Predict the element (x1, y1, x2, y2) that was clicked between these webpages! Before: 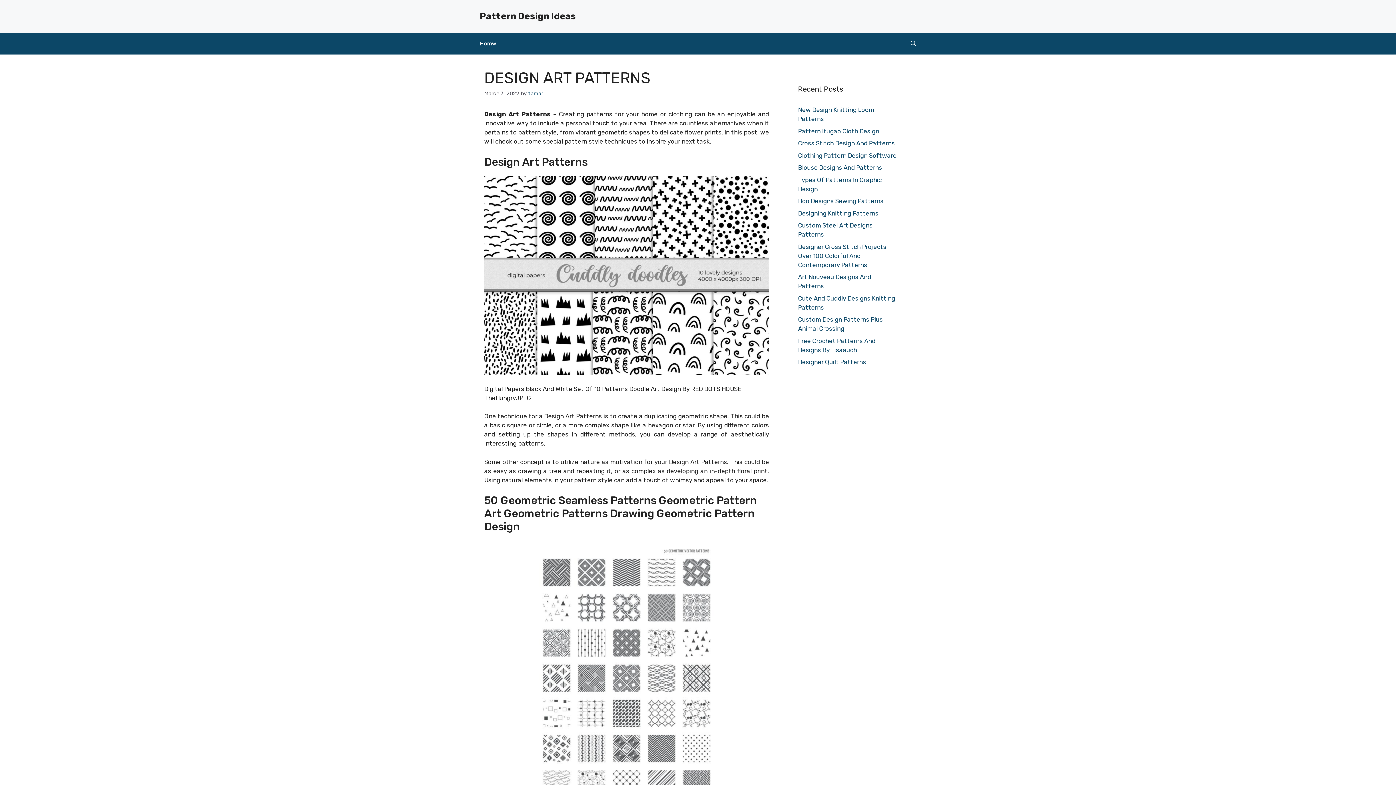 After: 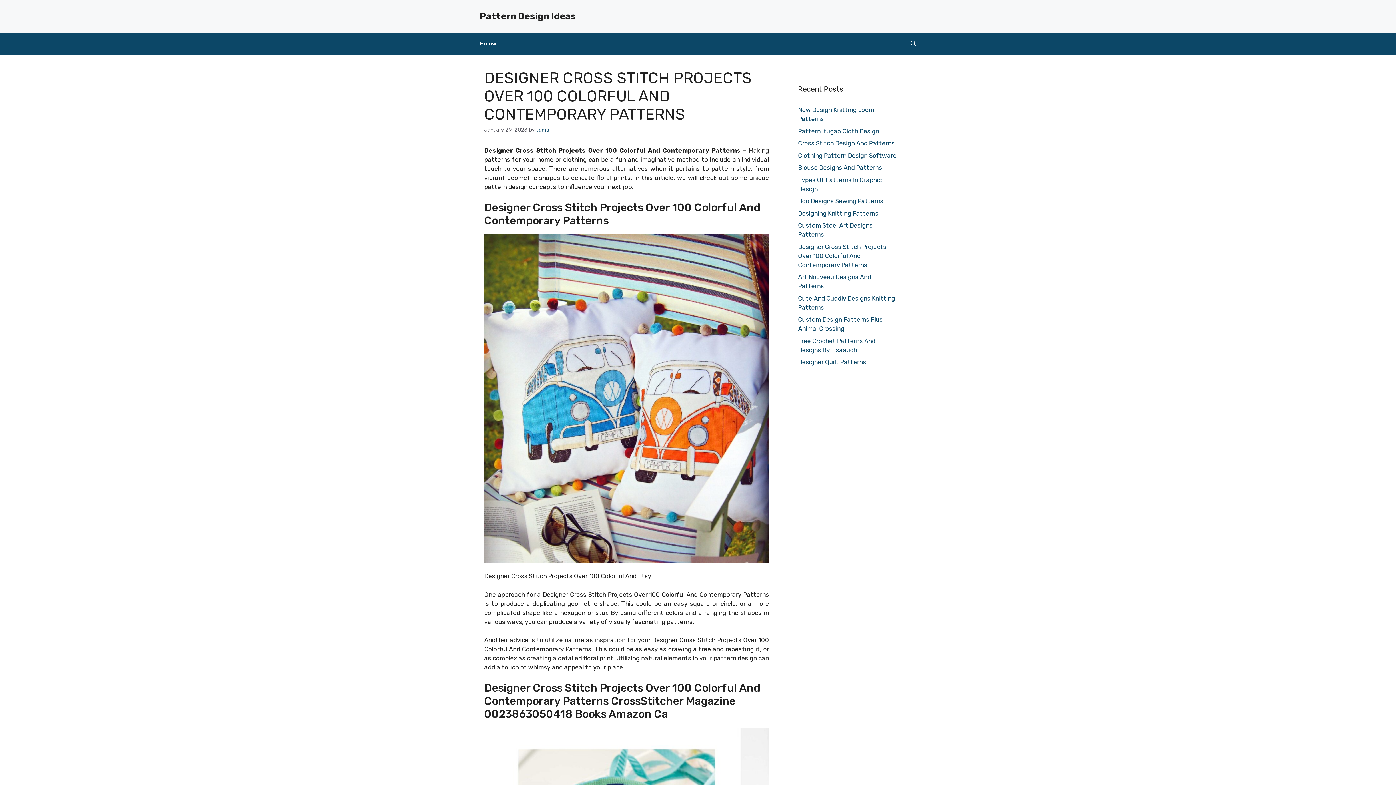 Action: bbox: (798, 243, 886, 268) label: Designer Cross Stitch Projects Over 100 Colorful And Contemporary Patterns